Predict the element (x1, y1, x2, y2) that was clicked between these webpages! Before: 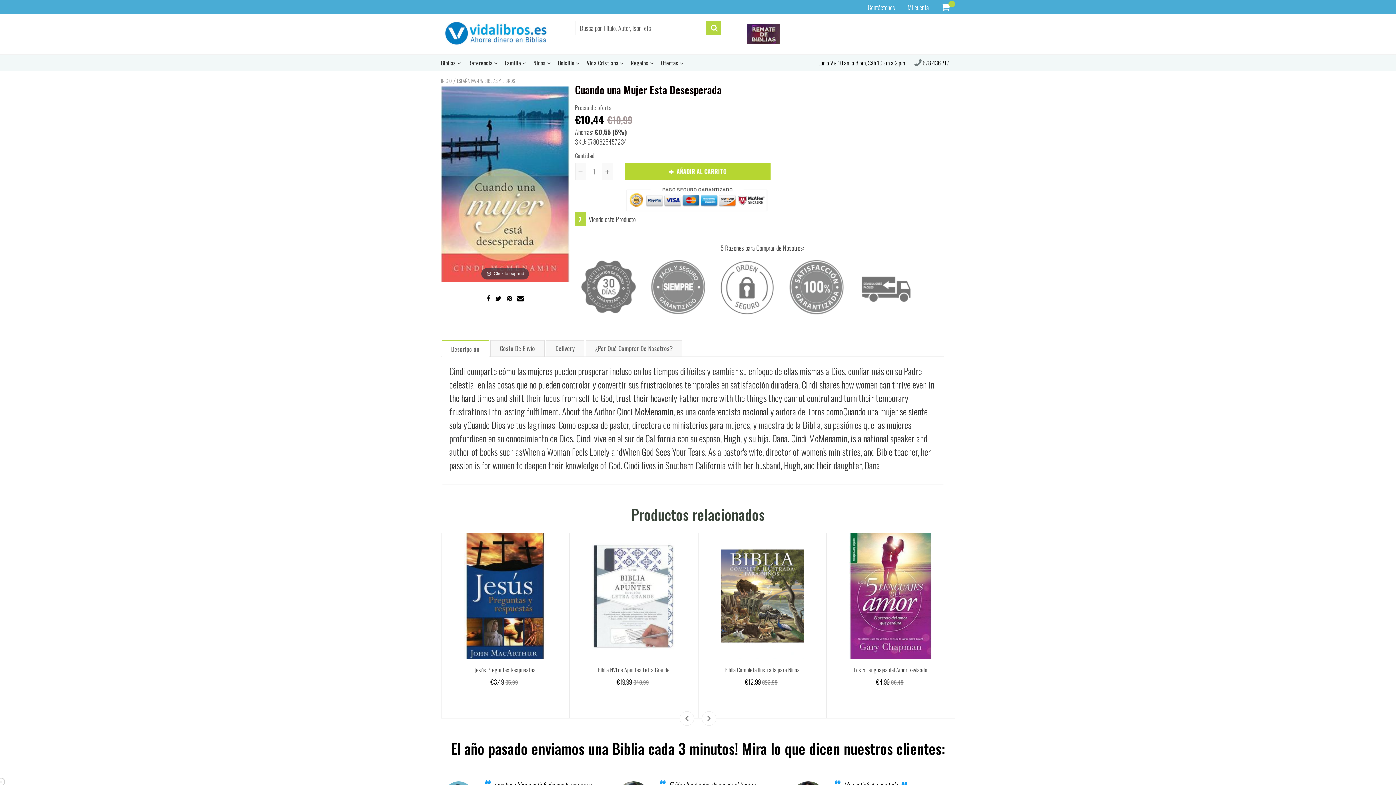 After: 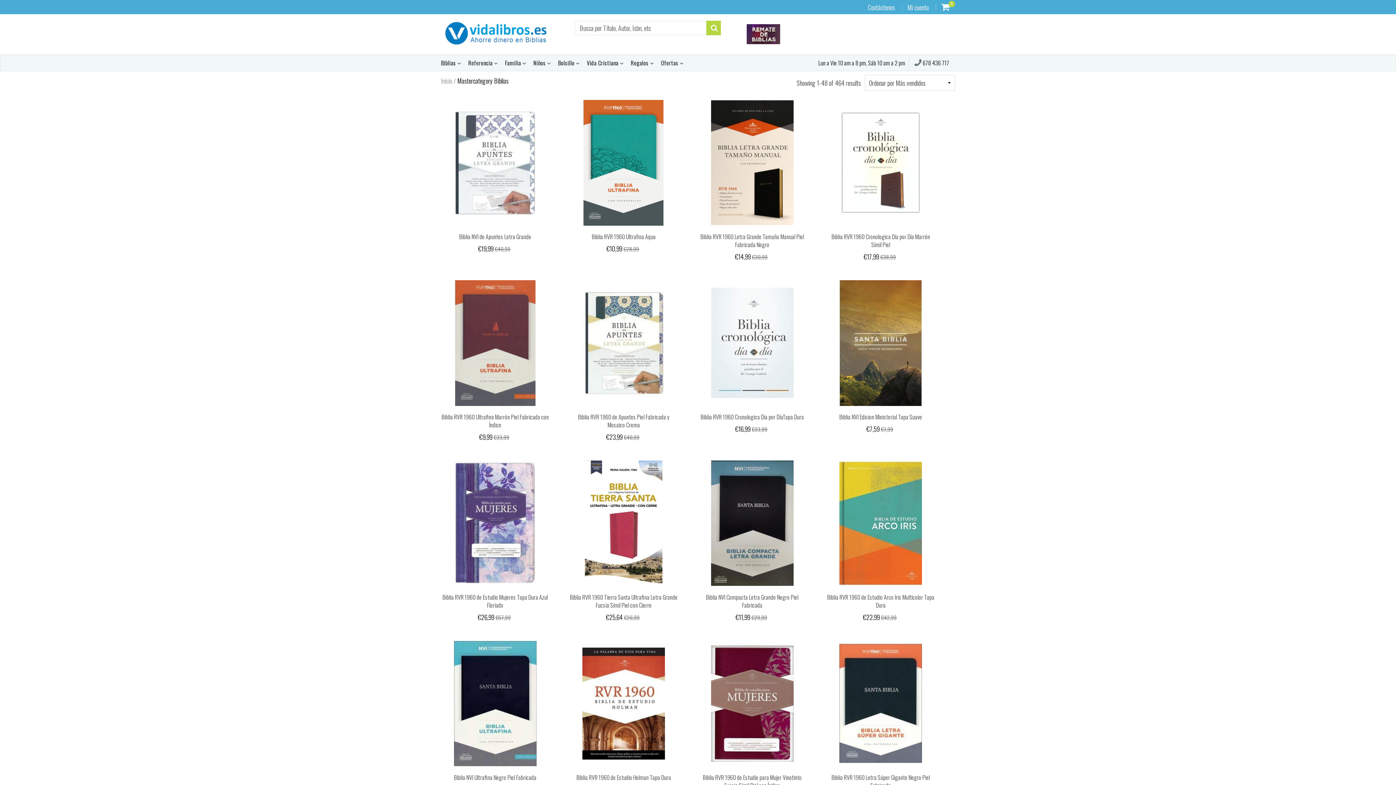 Action: label: Biblias  bbox: (441, 54, 461, 70)